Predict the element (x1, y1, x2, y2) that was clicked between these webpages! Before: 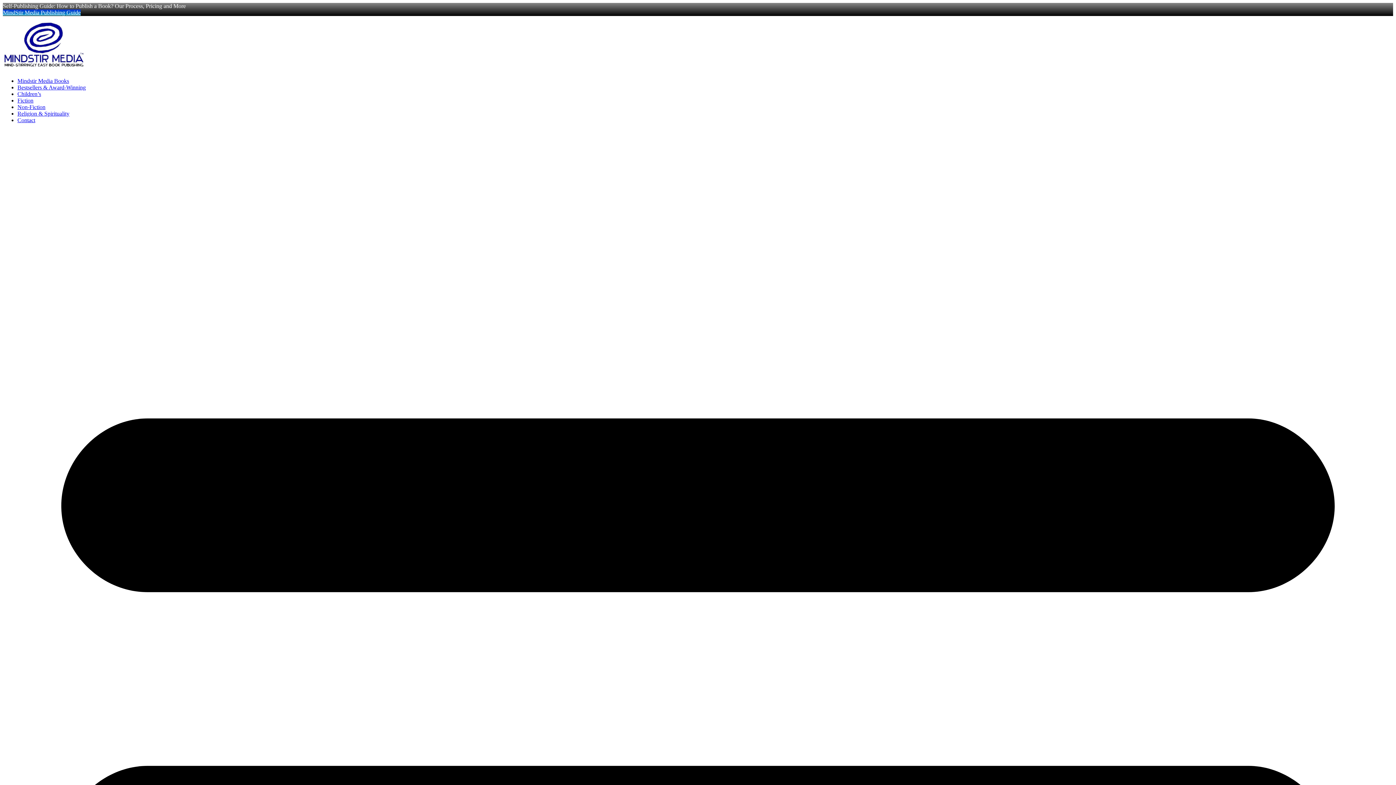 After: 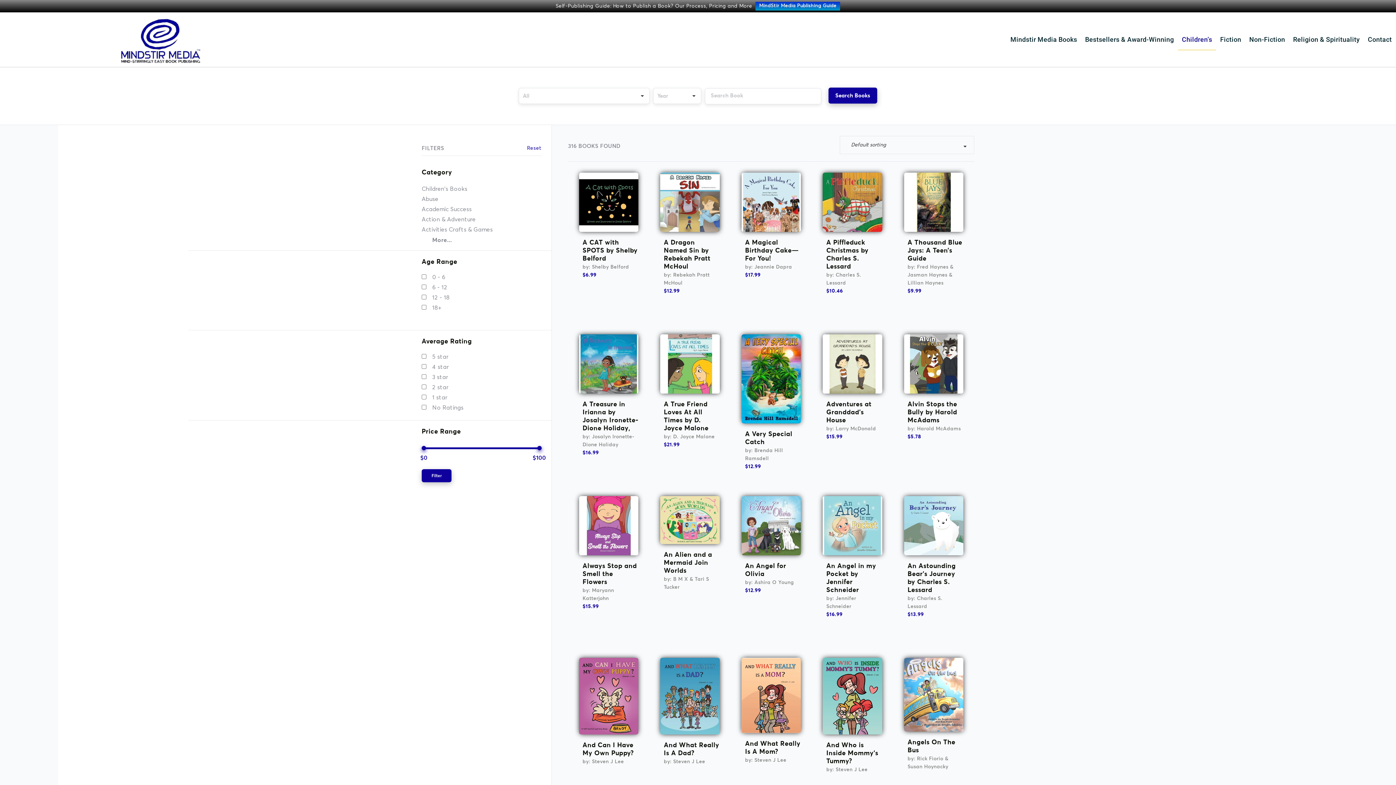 Action: label: Children’s bbox: (17, 90, 41, 97)